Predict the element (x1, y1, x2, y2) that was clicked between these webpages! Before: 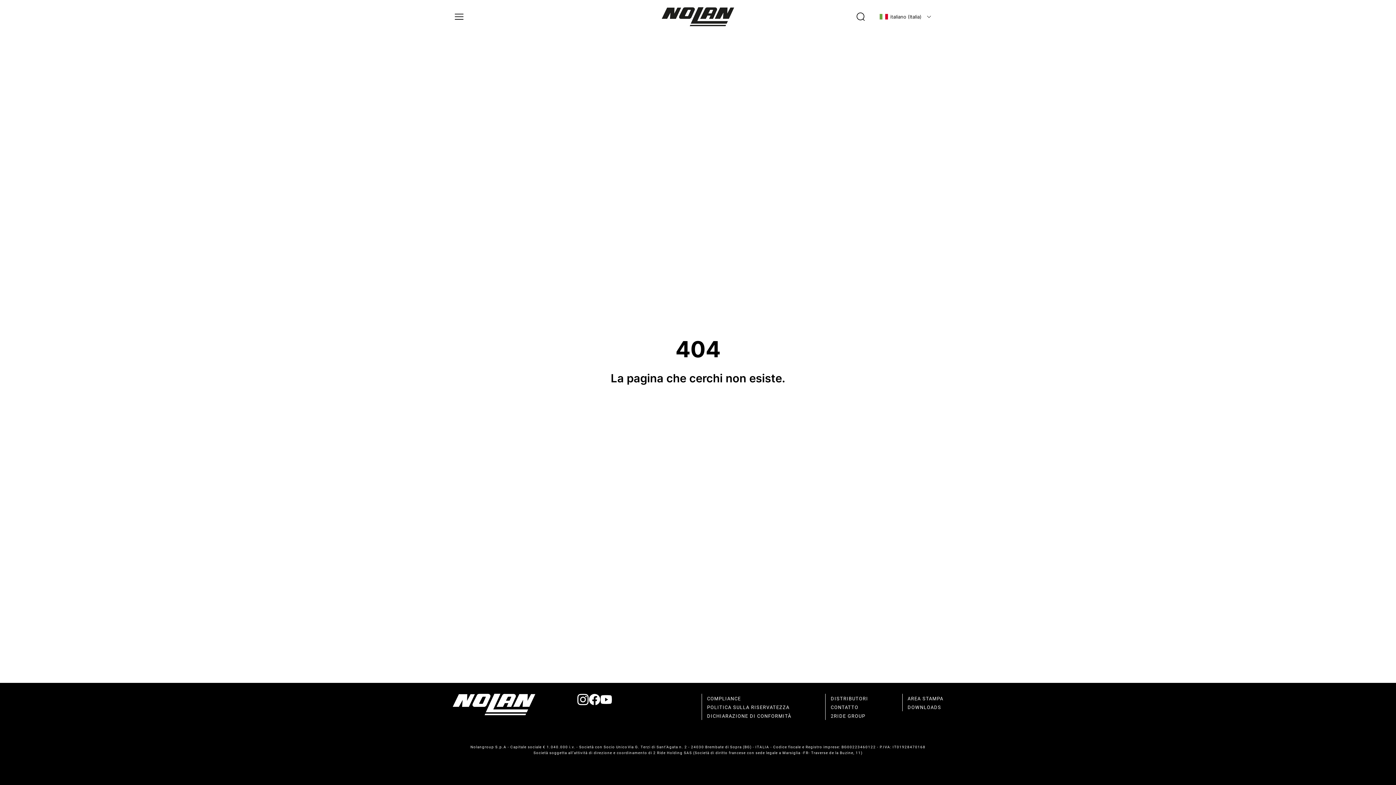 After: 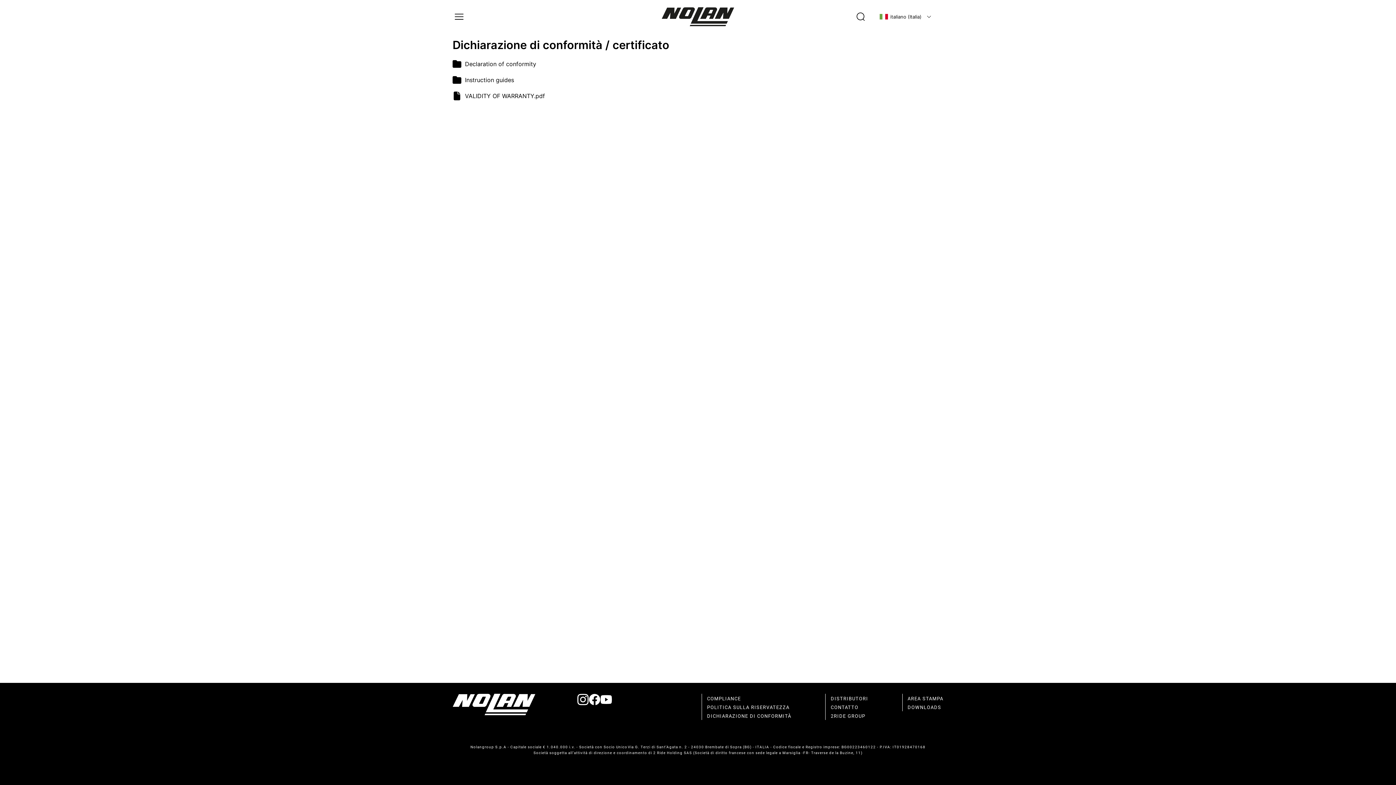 Action: label: DOWNLOADS bbox: (907, 705, 941, 710)